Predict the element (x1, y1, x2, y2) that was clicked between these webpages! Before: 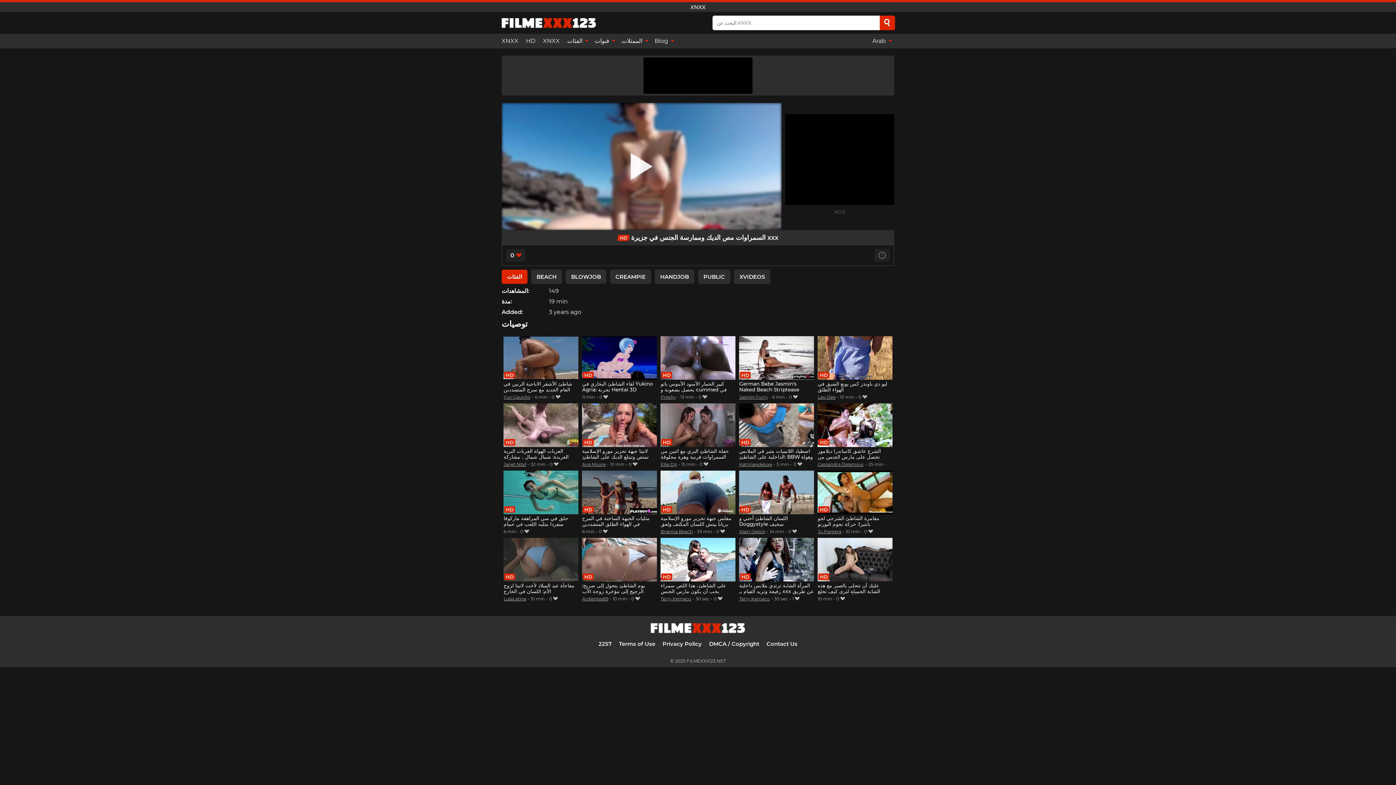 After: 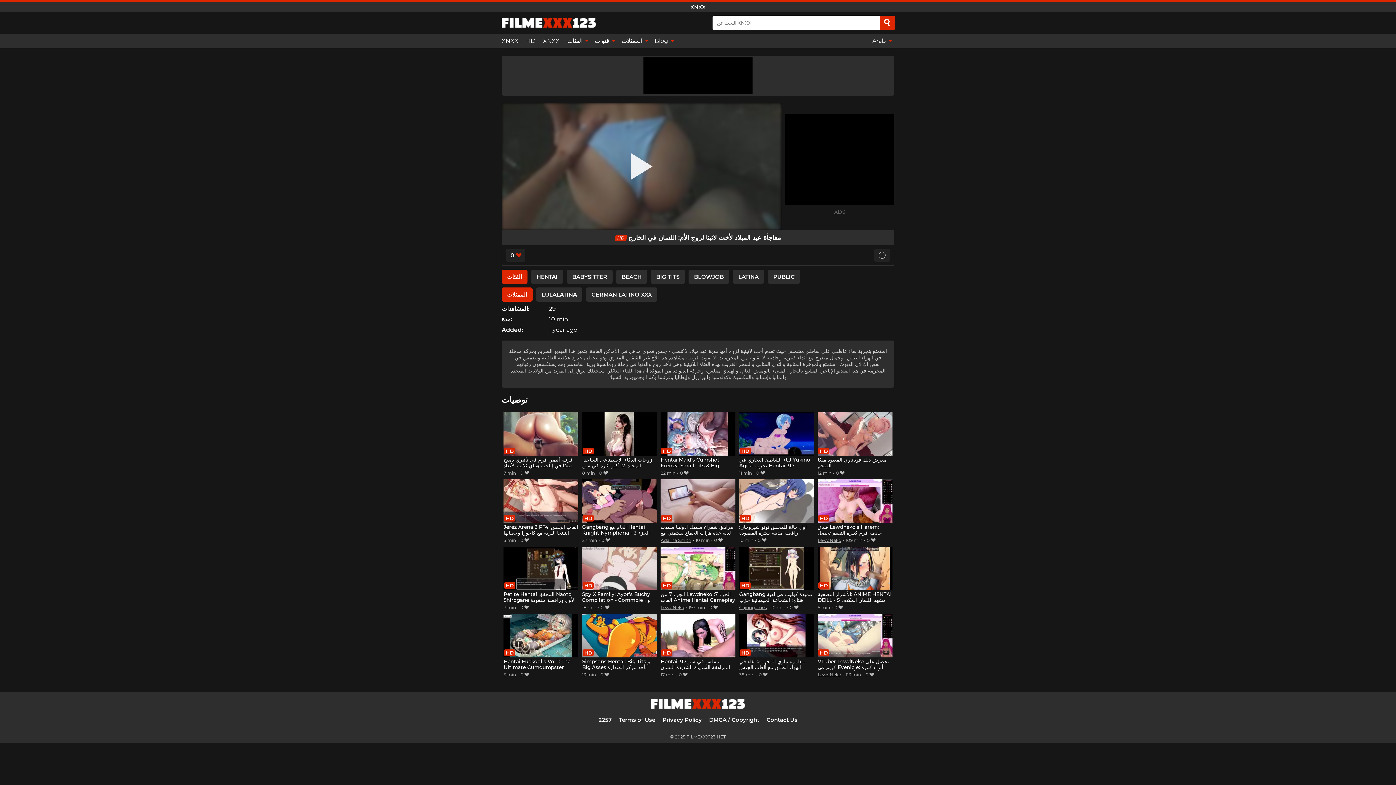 Action: label: مفاجأة عيد الميلاد لأخت لاتينا لزوج الأم: اللسان في الخارج bbox: (503, 538, 578, 595)